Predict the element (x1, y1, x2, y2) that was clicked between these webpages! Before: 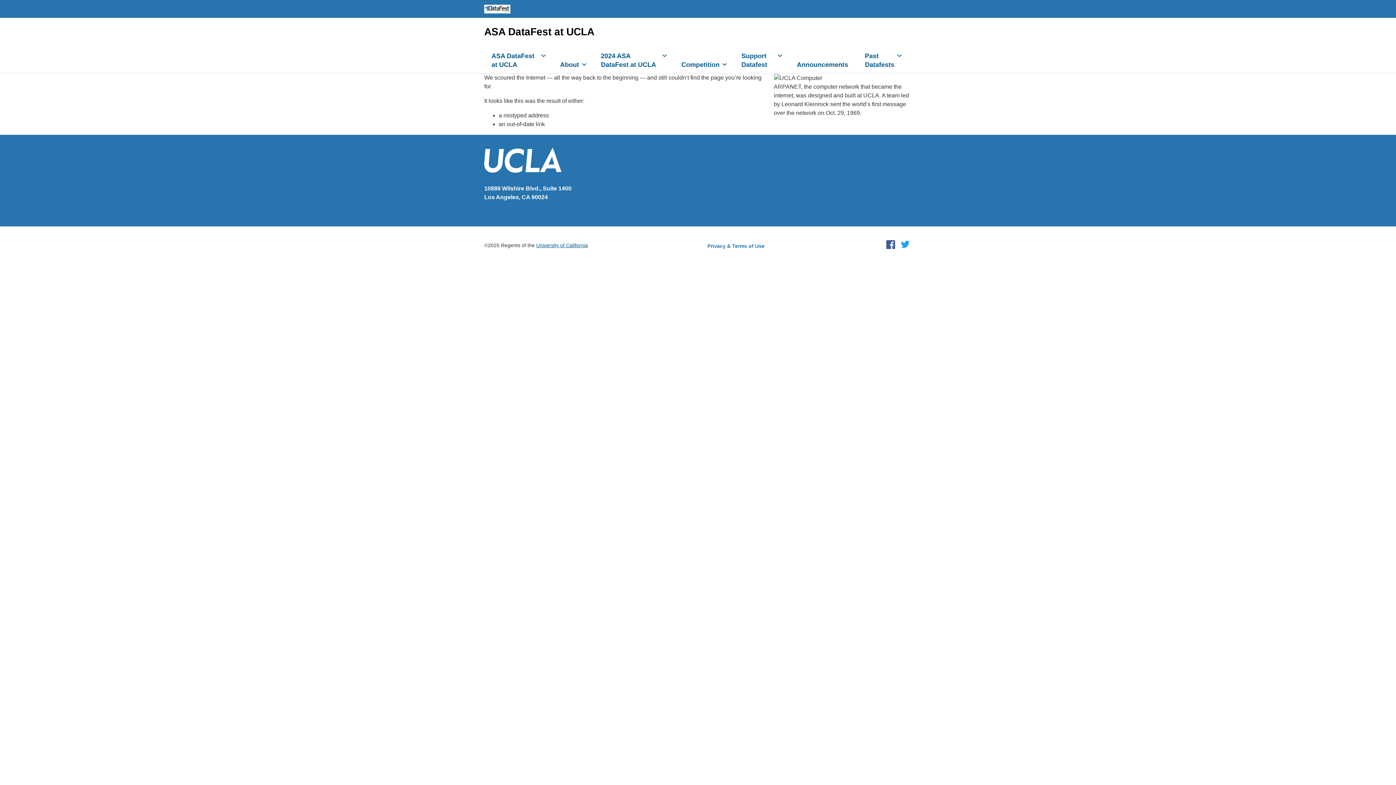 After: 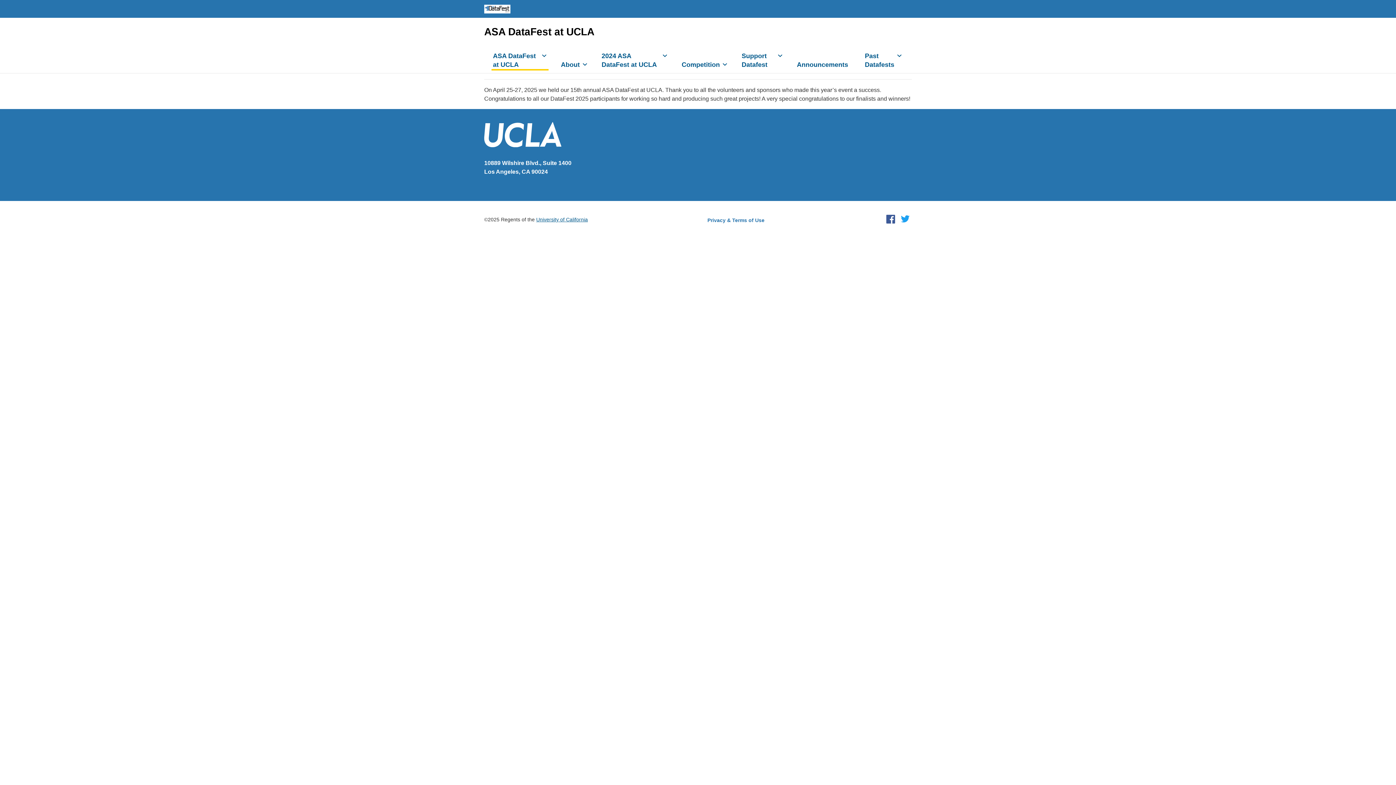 Action: label: ASA DataFest at UCLA bbox: (484, 26, 594, 37)